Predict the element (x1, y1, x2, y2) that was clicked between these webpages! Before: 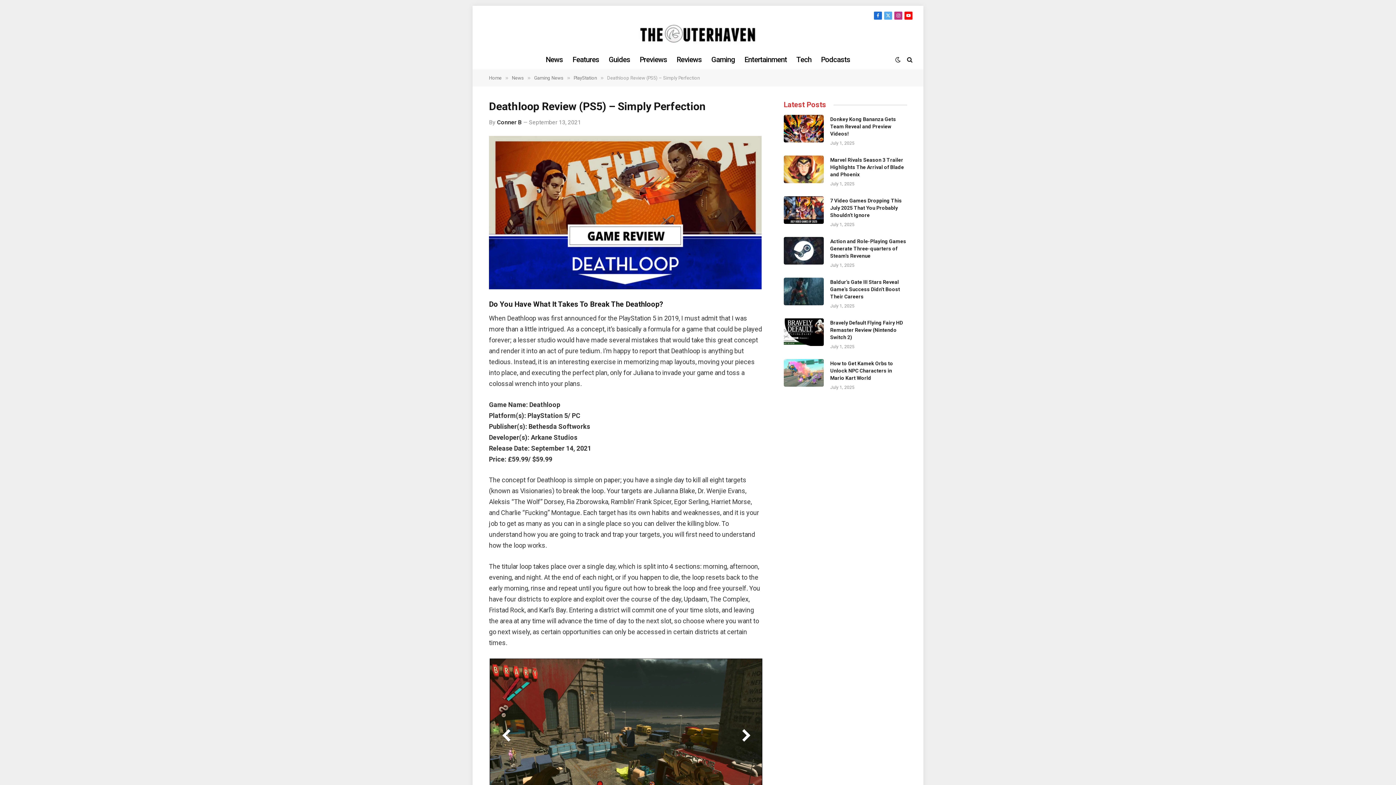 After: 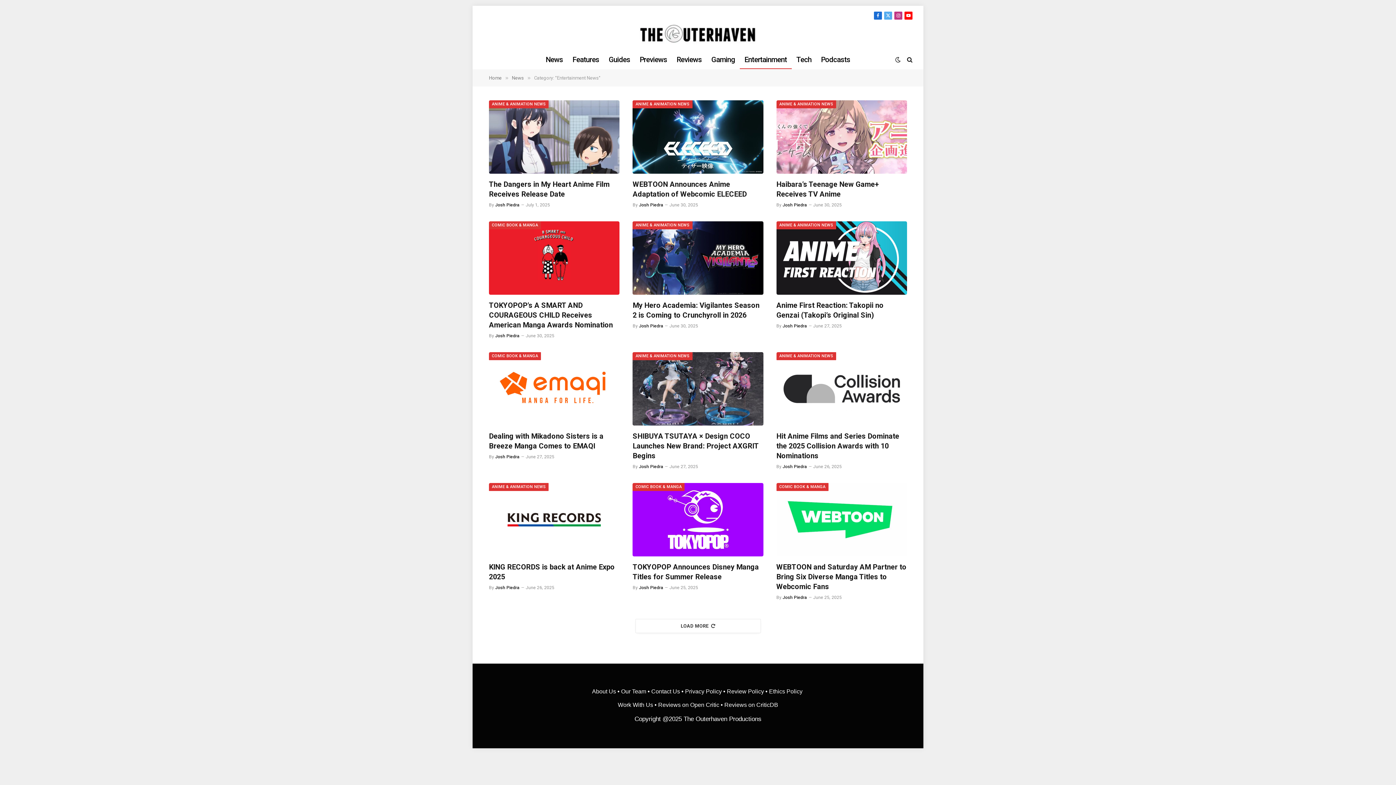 Action: label: Entertainment bbox: (739, 49, 791, 69)